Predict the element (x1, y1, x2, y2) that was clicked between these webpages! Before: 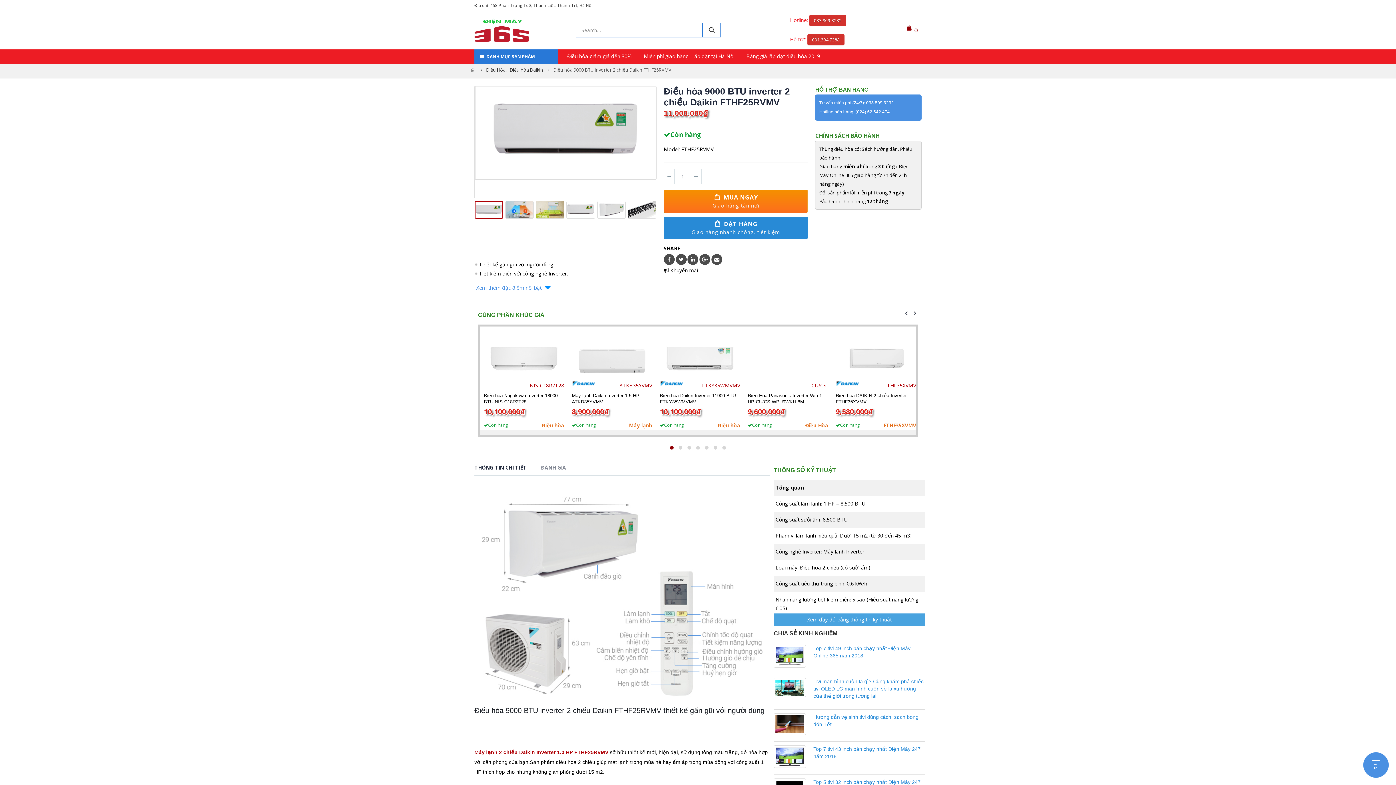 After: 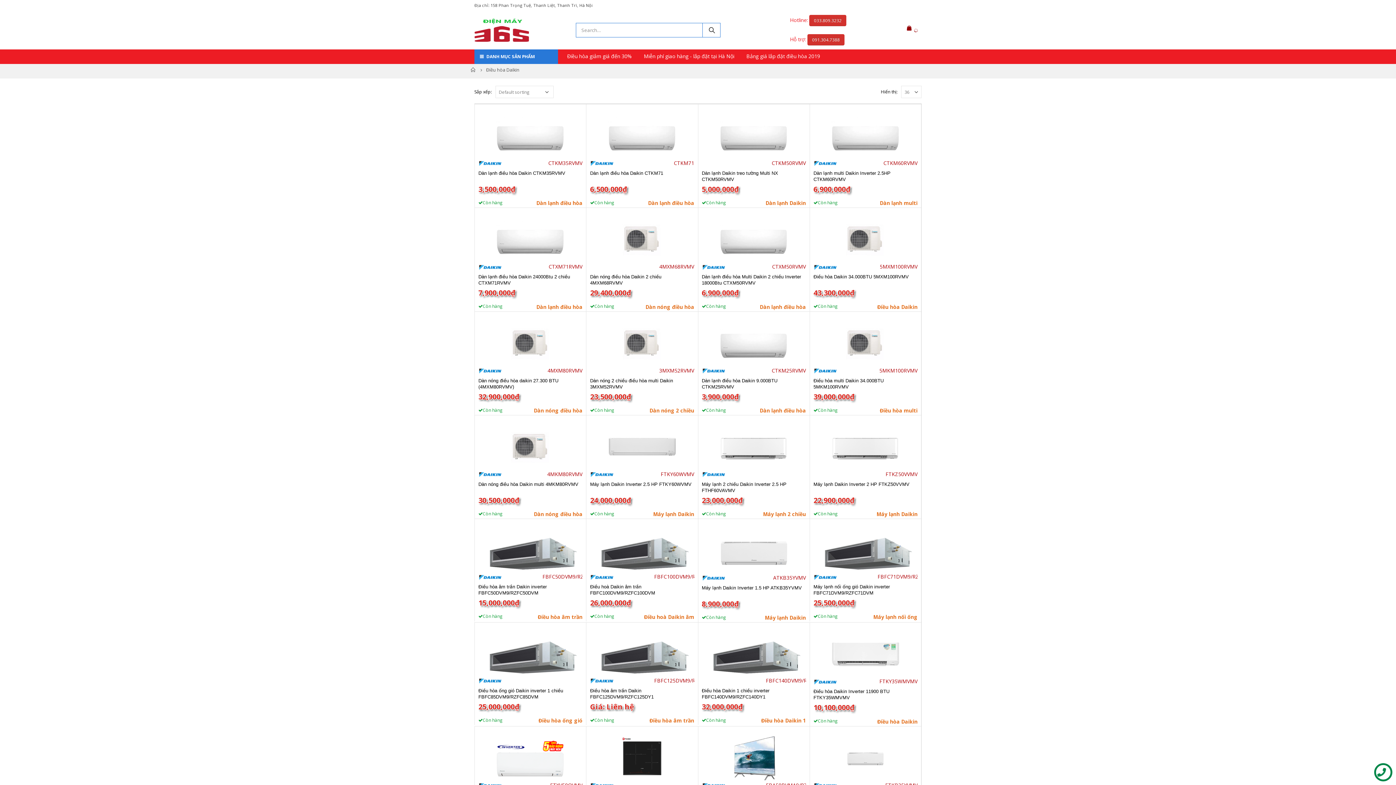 Action: label: Điều hòa Daikin bbox: (509, 65, 543, 74)